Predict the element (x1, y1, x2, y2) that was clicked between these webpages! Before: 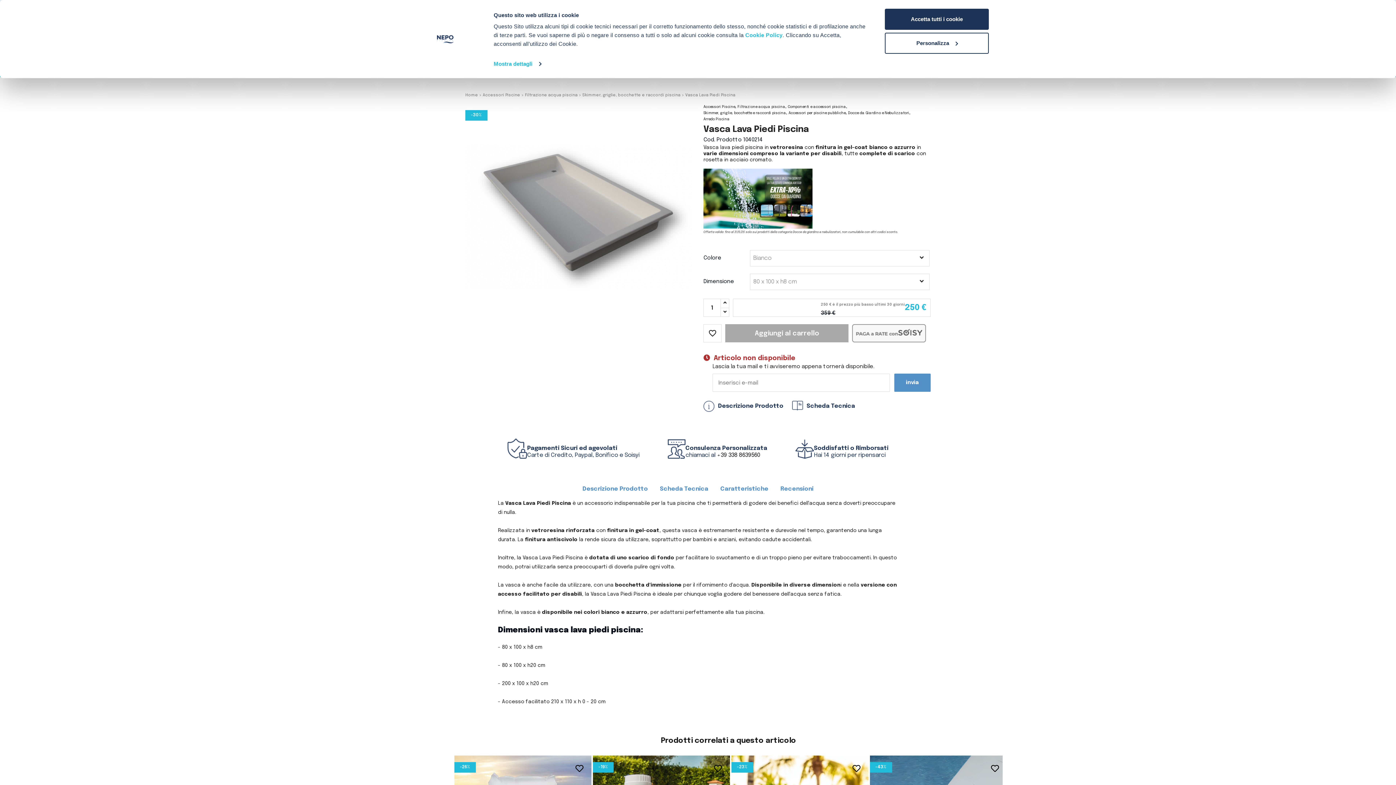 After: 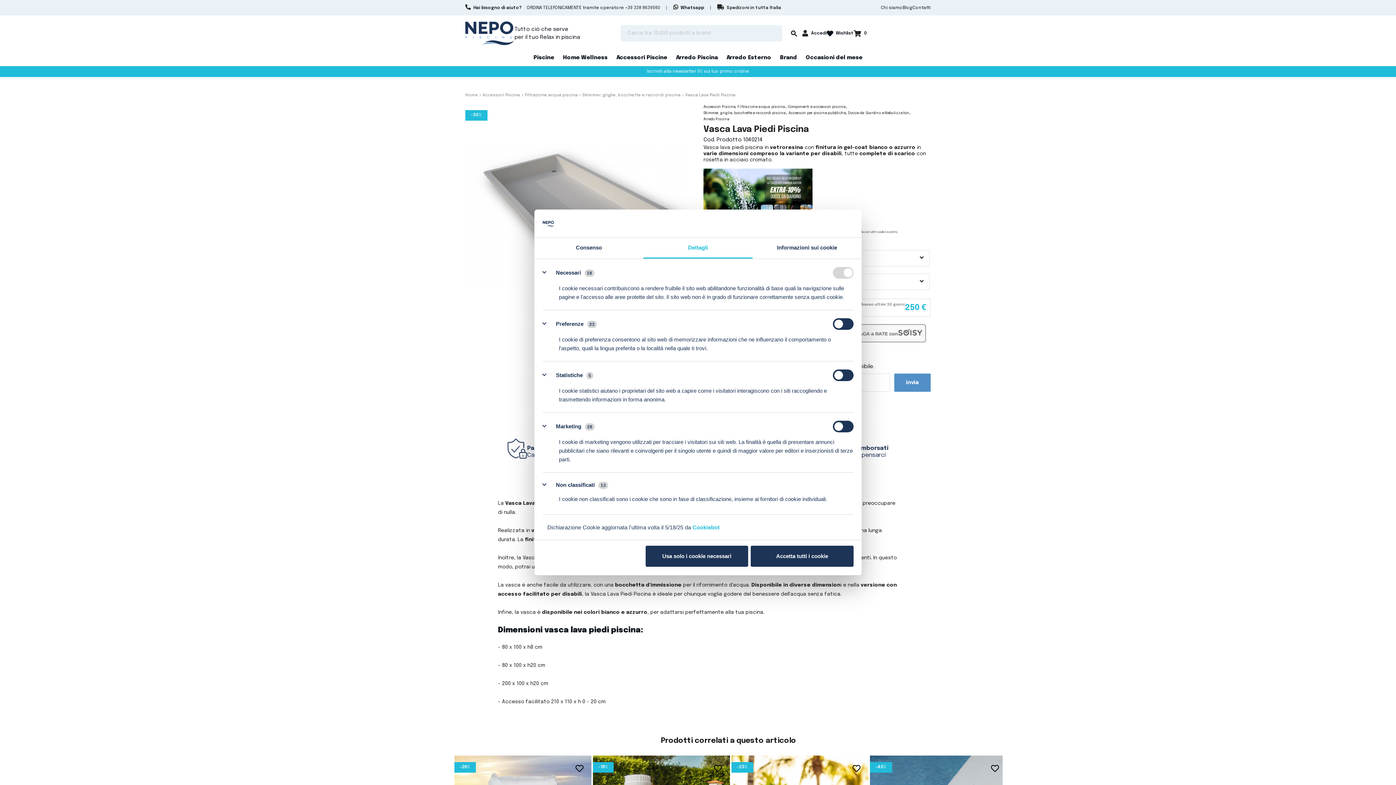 Action: bbox: (493, 58, 541, 69) label: Mostra dettagli